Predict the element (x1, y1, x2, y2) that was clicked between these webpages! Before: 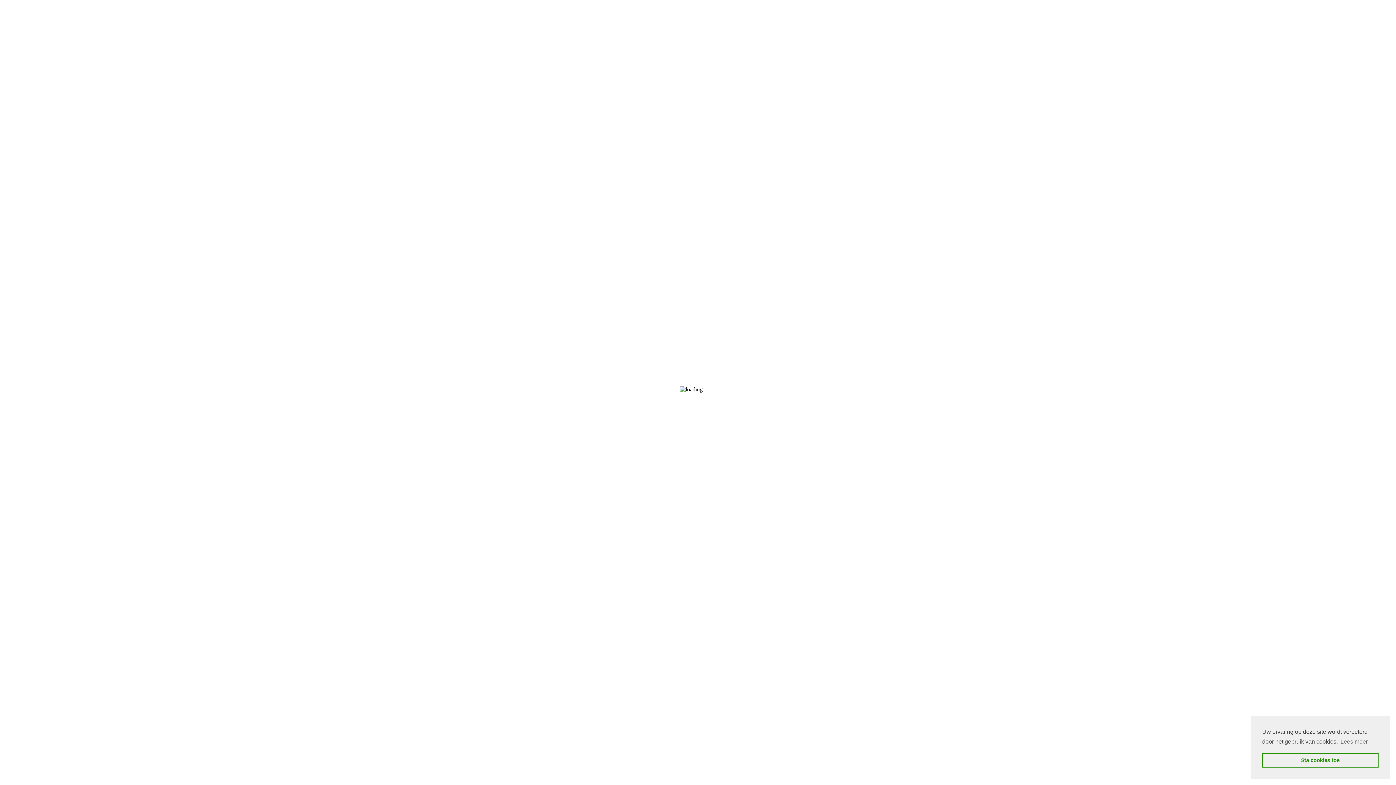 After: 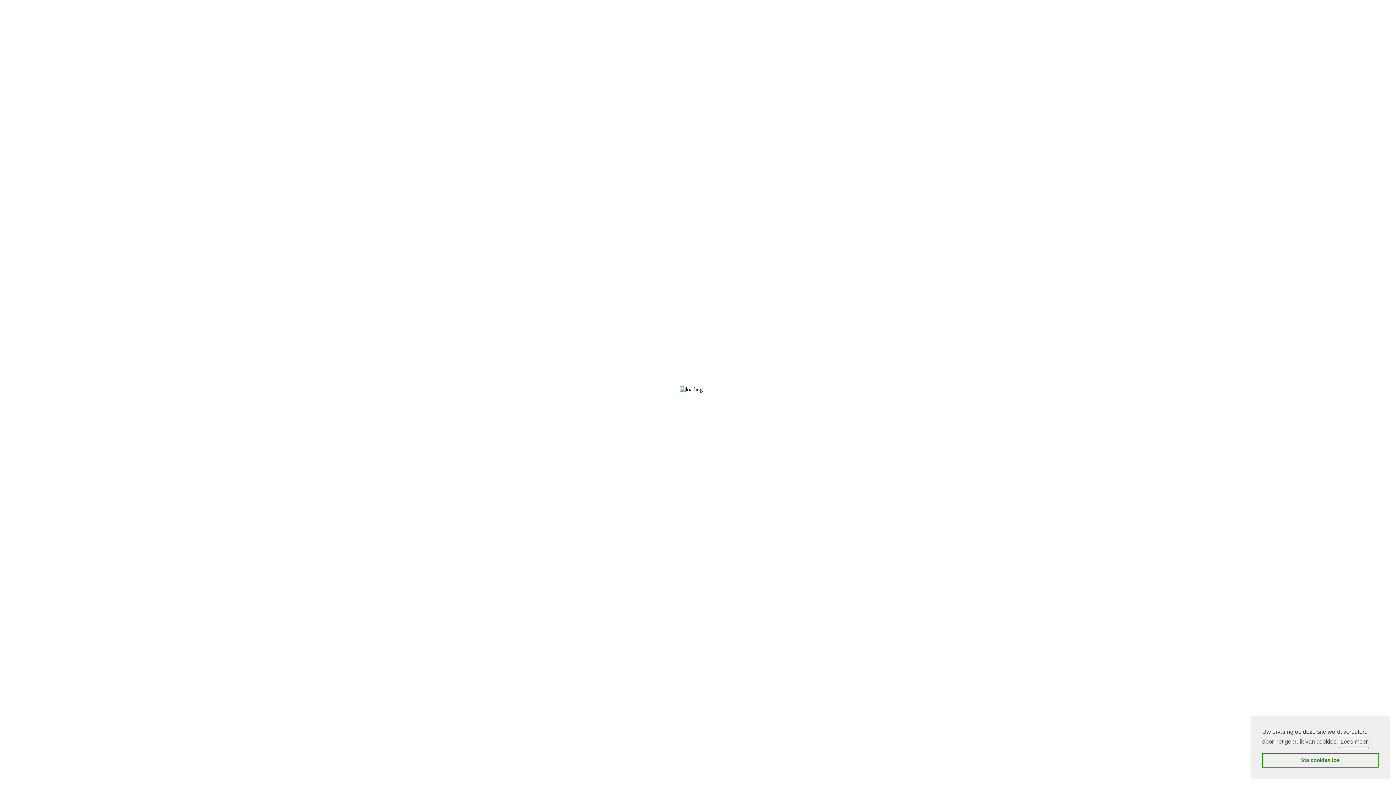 Action: label: learn more about cookies bbox: (1339, 736, 1369, 747)